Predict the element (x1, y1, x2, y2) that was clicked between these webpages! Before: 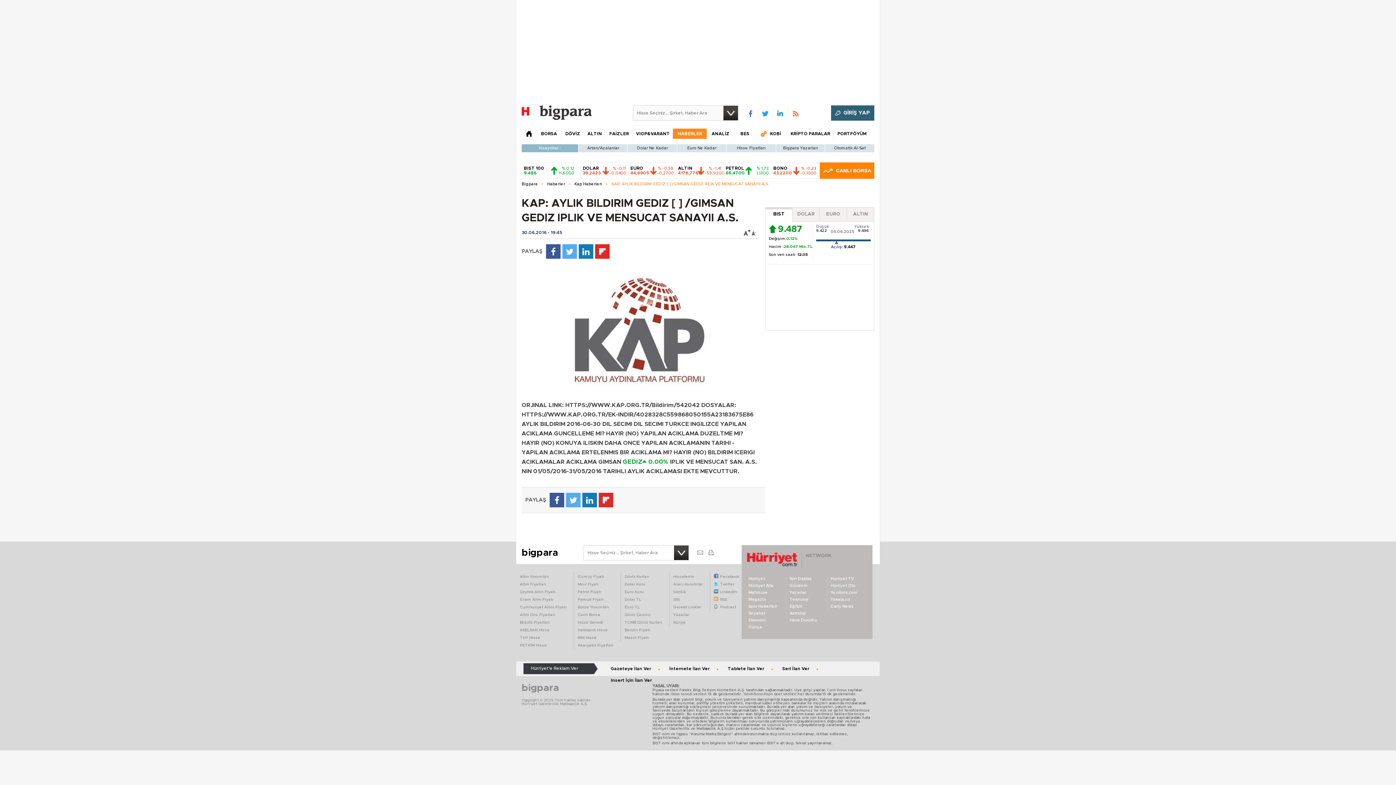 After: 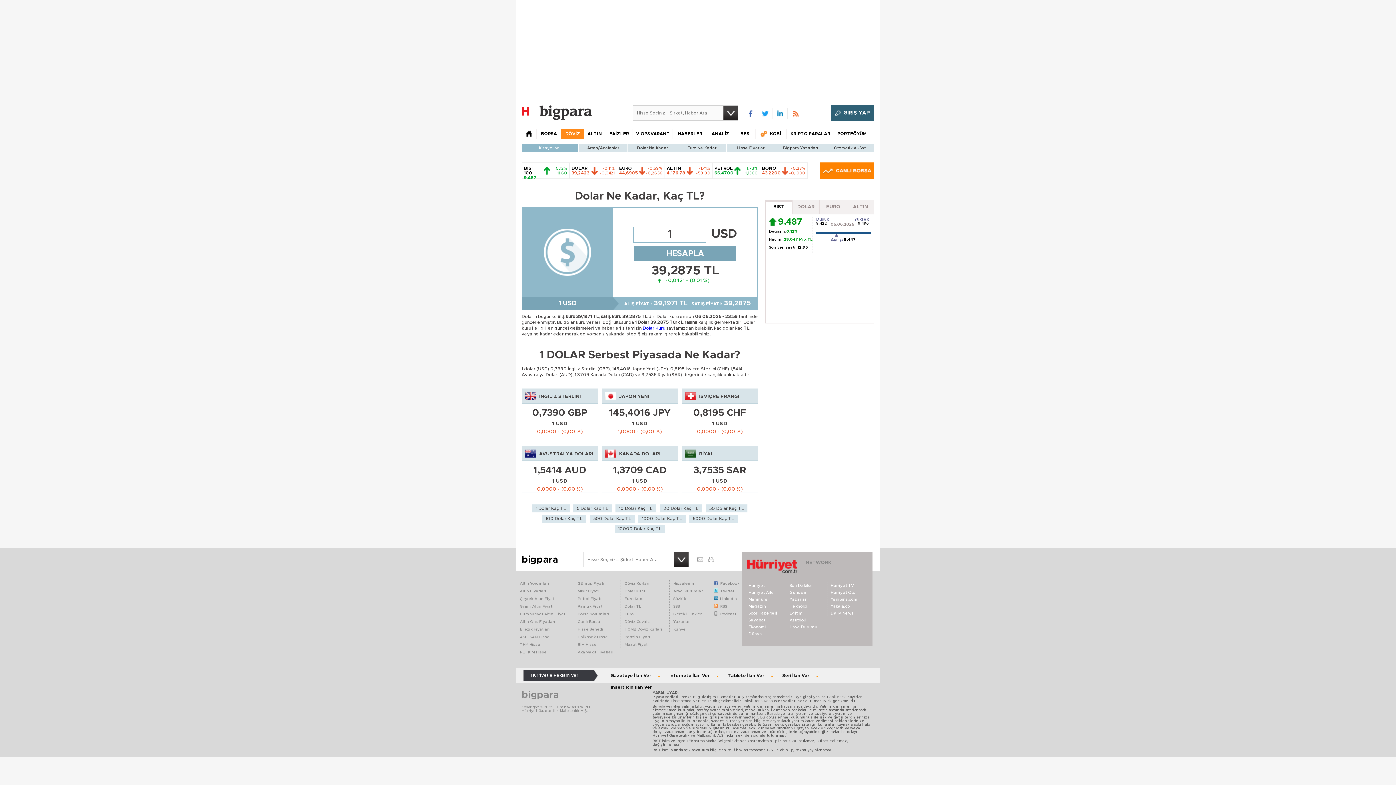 Action: label: Dolar Ne Kadar bbox: (627, 144, 677, 152)